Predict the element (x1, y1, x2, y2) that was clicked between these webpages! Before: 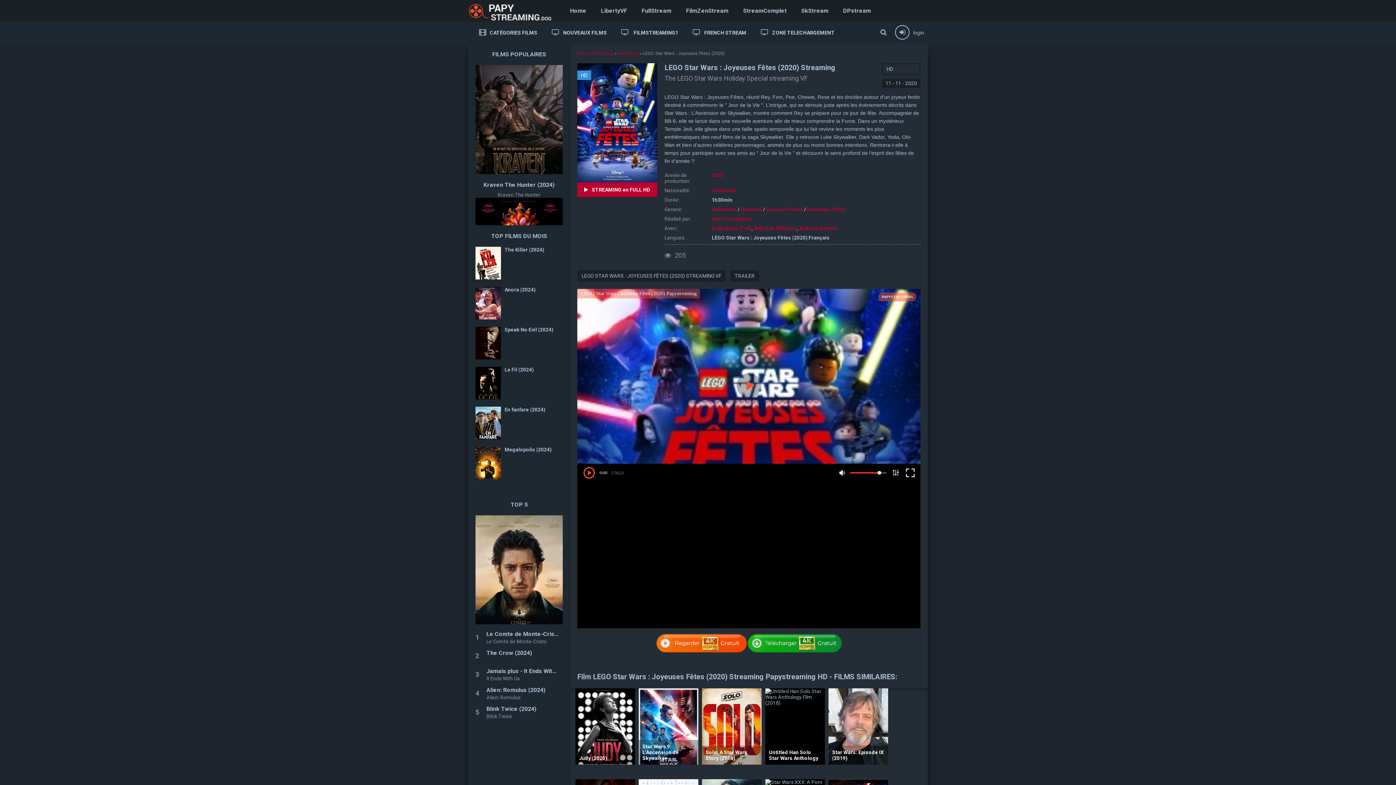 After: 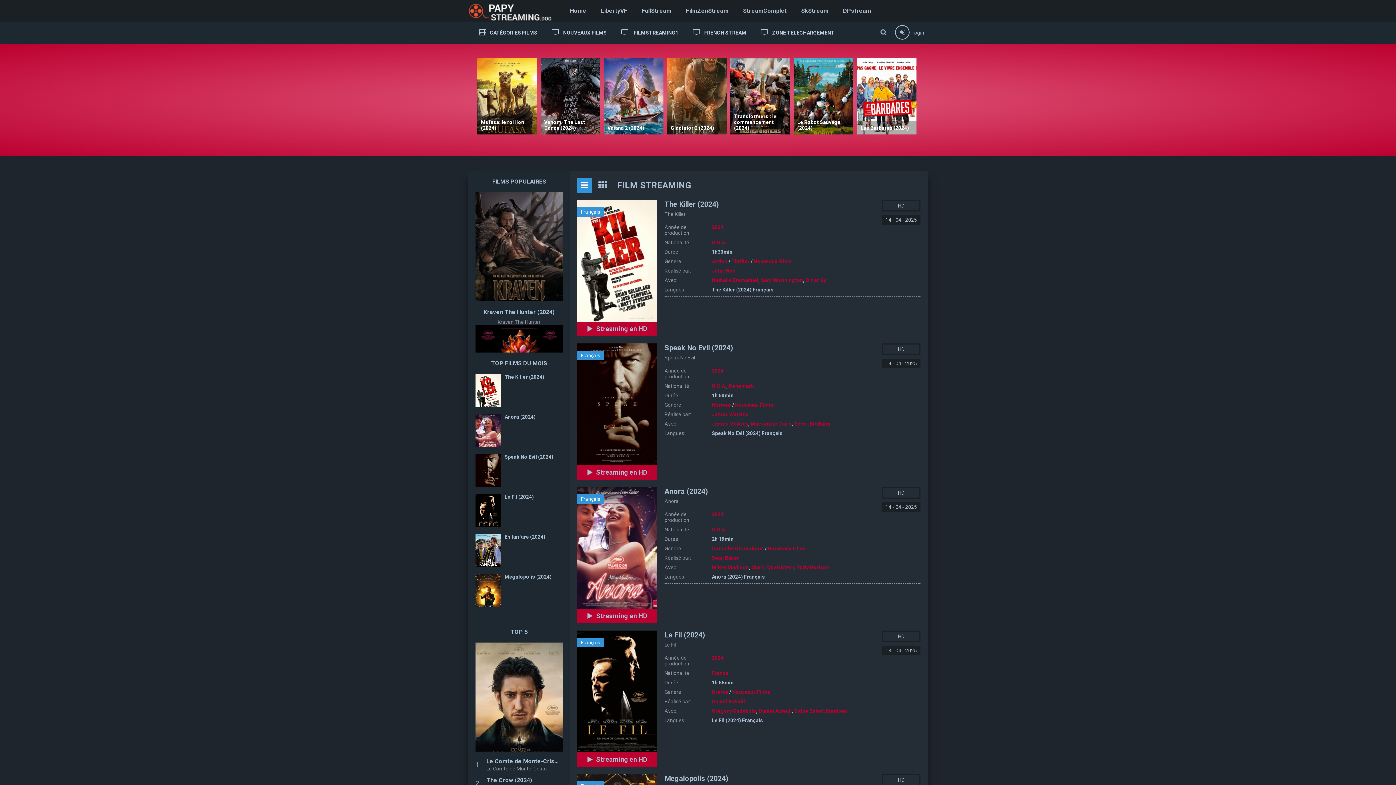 Action: bbox: (544, 21, 614, 43) label: NOUVEAUX FILMS